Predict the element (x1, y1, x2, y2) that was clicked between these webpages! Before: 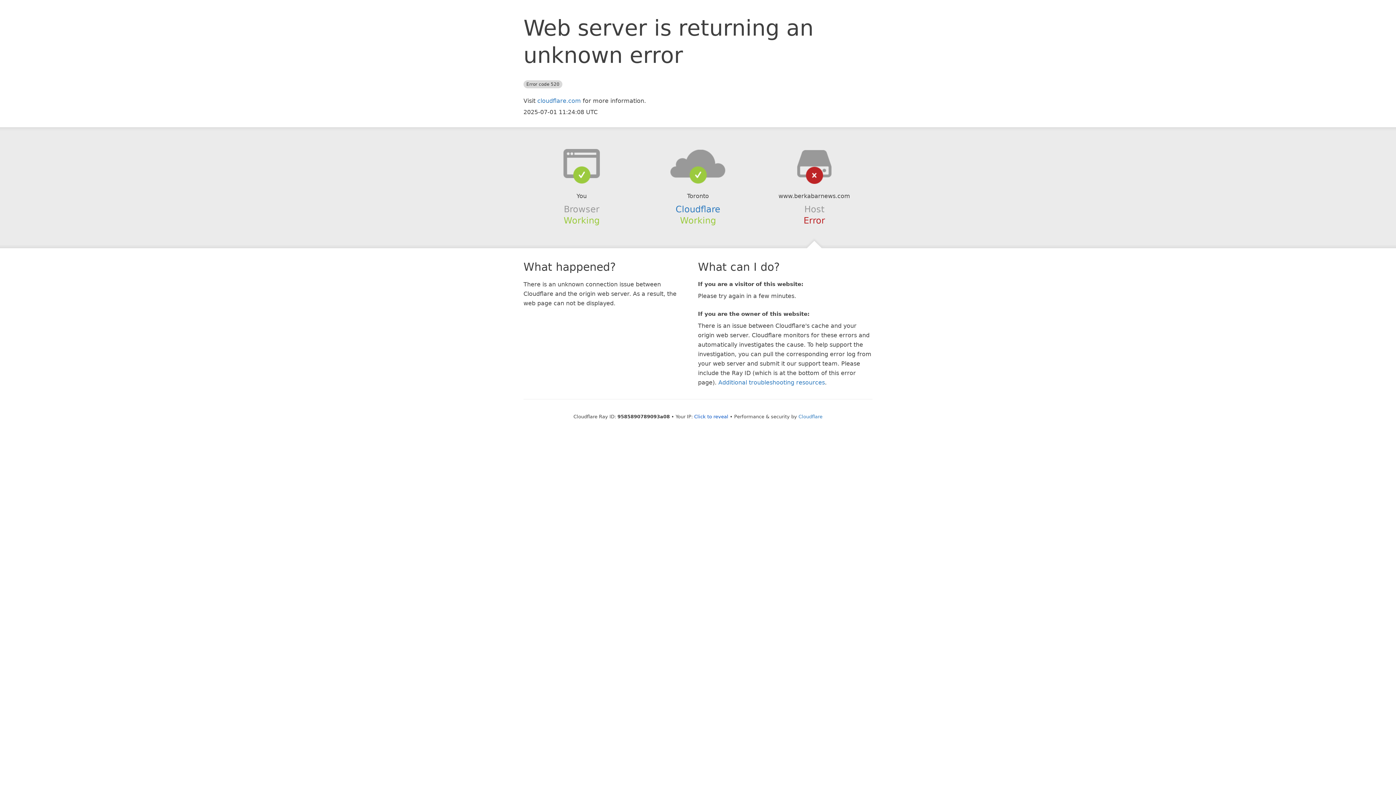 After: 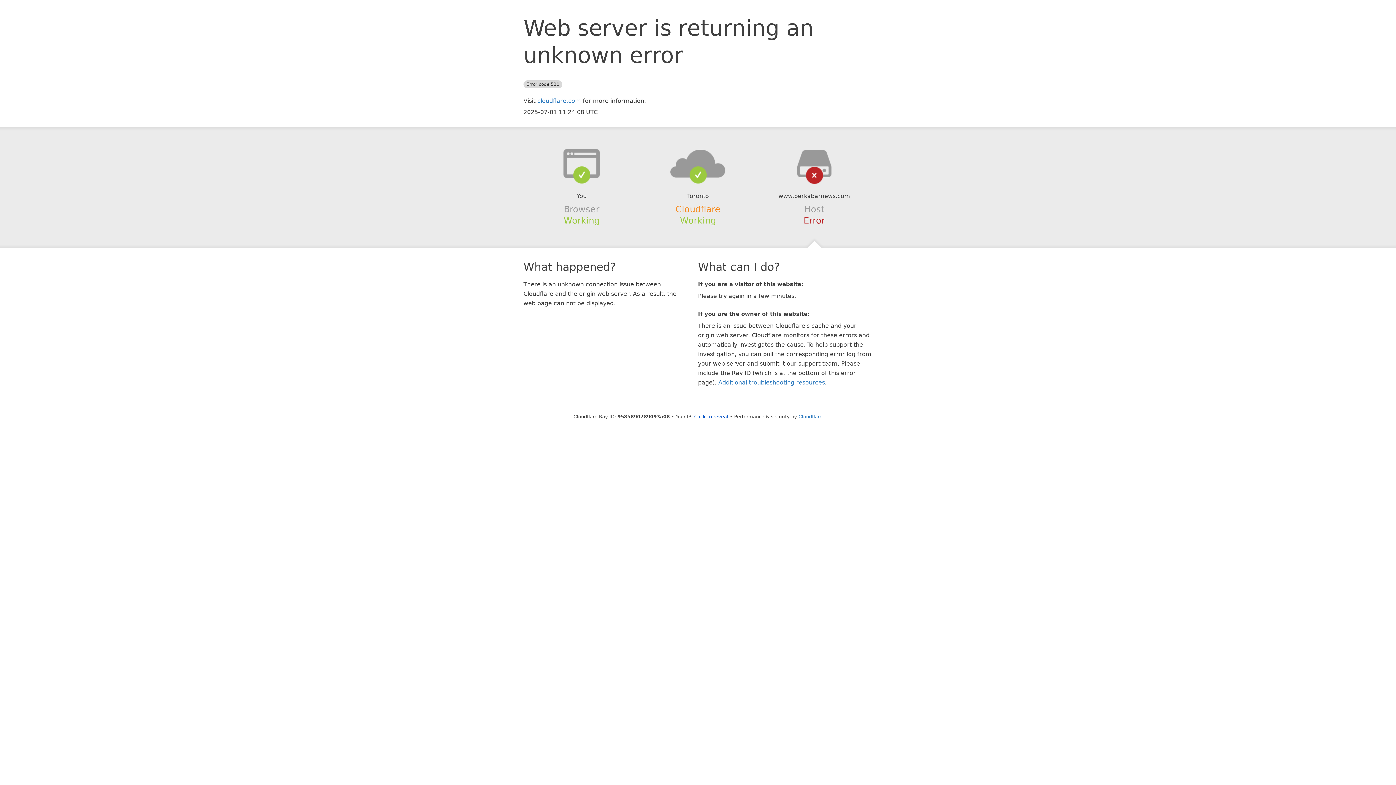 Action: label: Cloudflare bbox: (675, 204, 720, 214)